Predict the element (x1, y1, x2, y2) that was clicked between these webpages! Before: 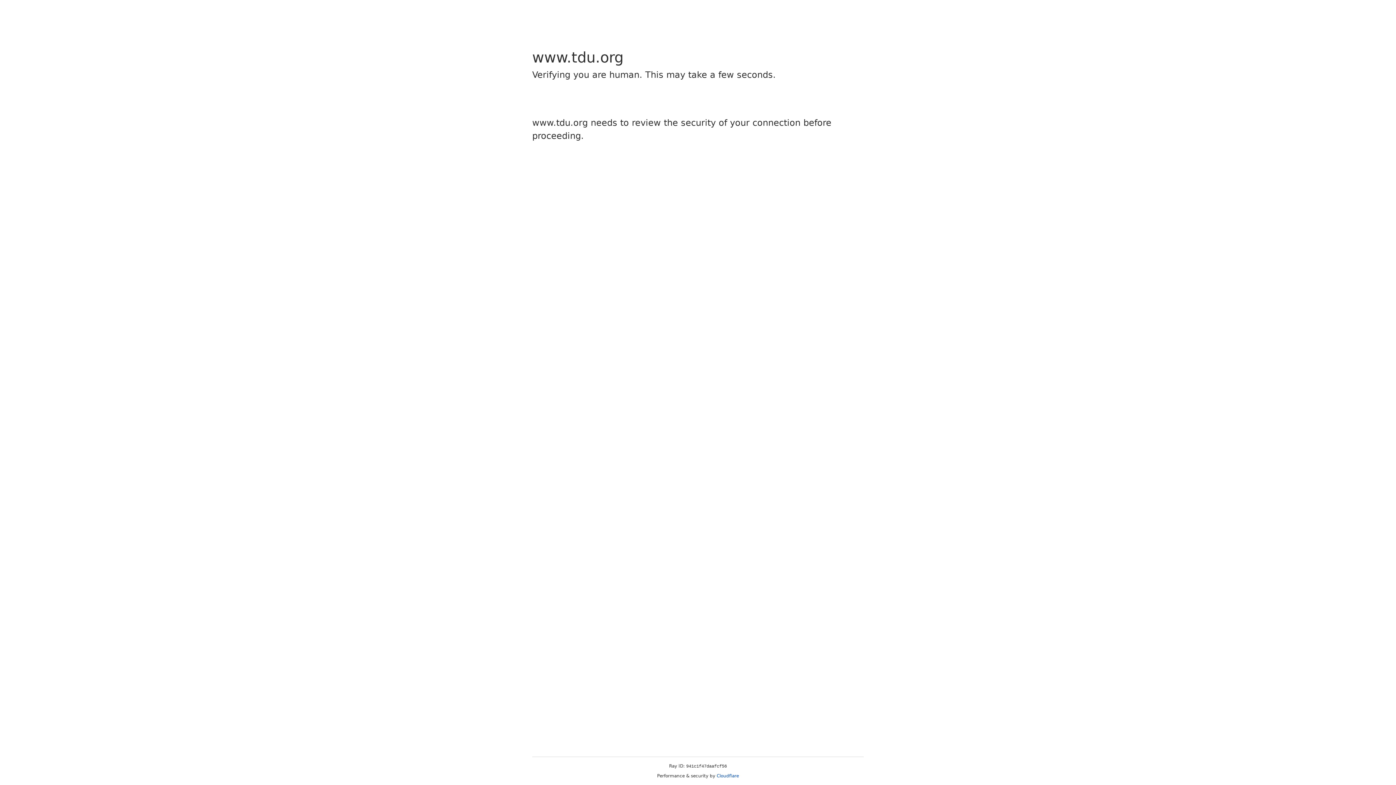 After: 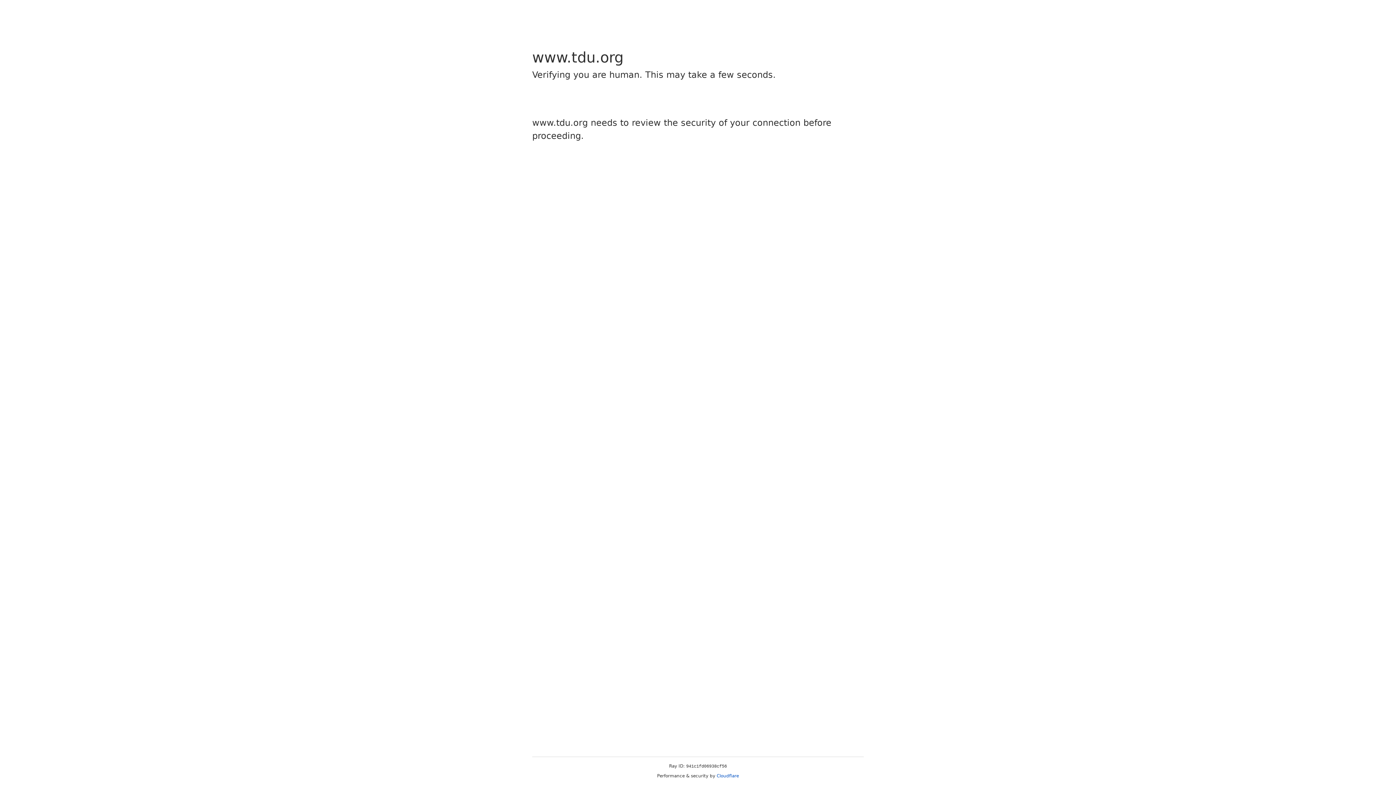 Action: bbox: (716, 773, 739, 778) label: Cloudflare